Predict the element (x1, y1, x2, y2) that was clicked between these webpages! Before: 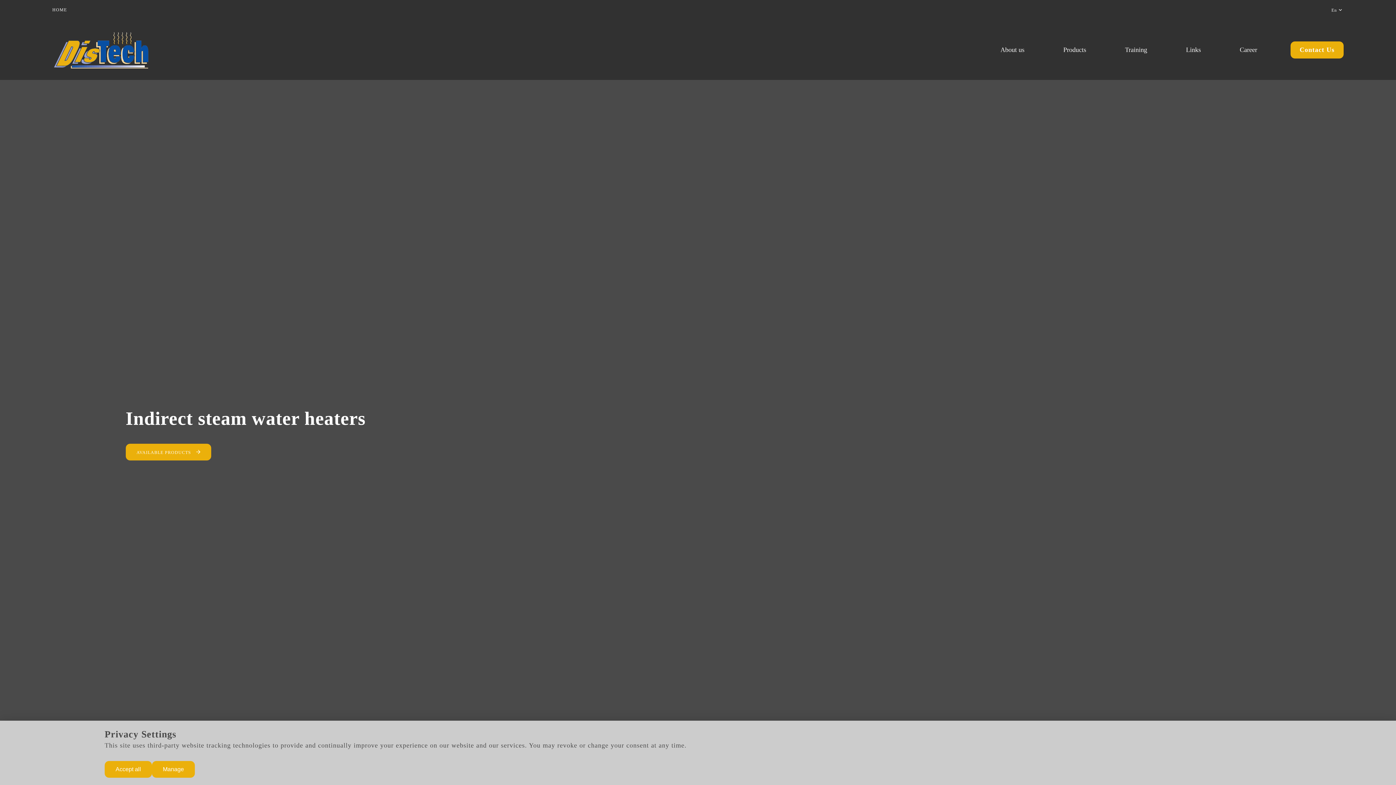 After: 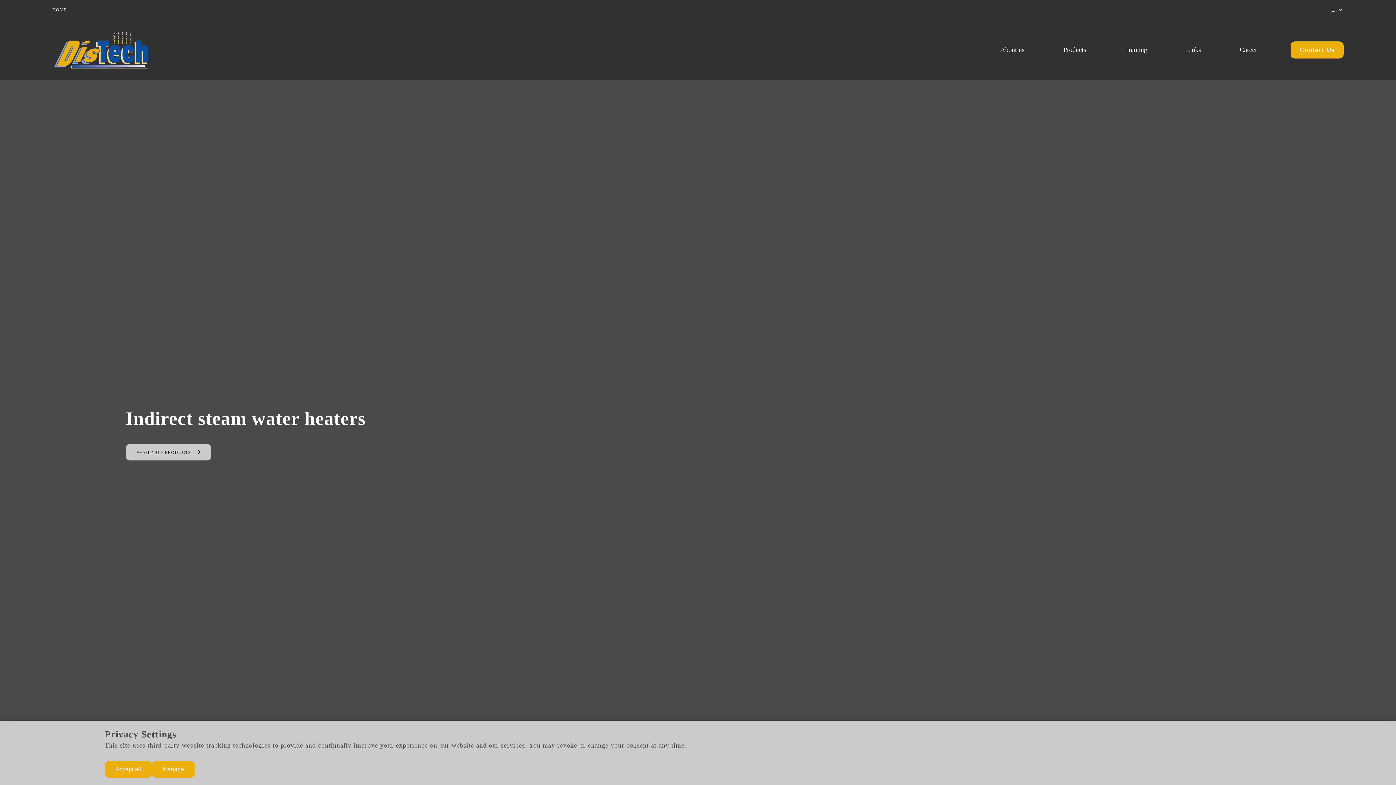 Action: bbox: (125, 443, 211, 460) label: AVAILABLE PRODUCTS 